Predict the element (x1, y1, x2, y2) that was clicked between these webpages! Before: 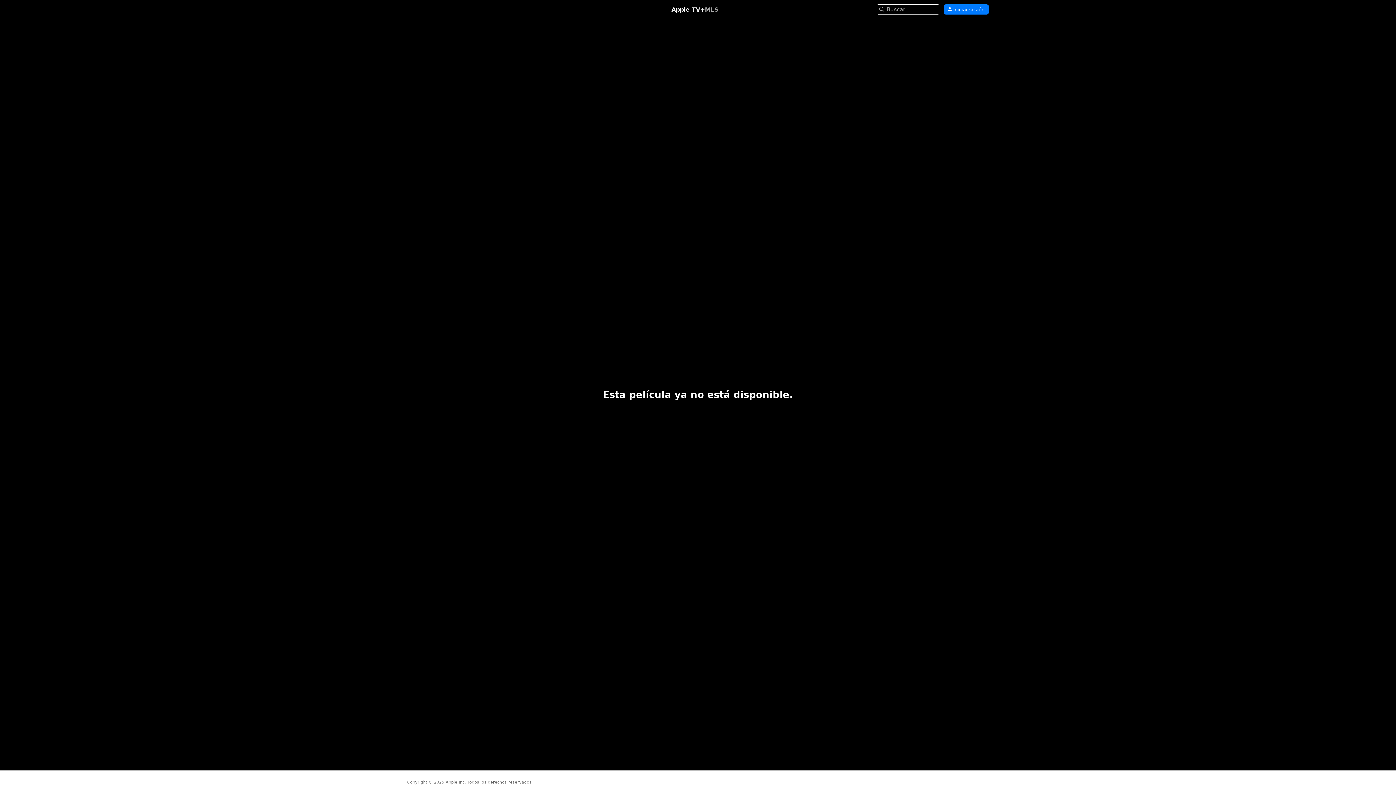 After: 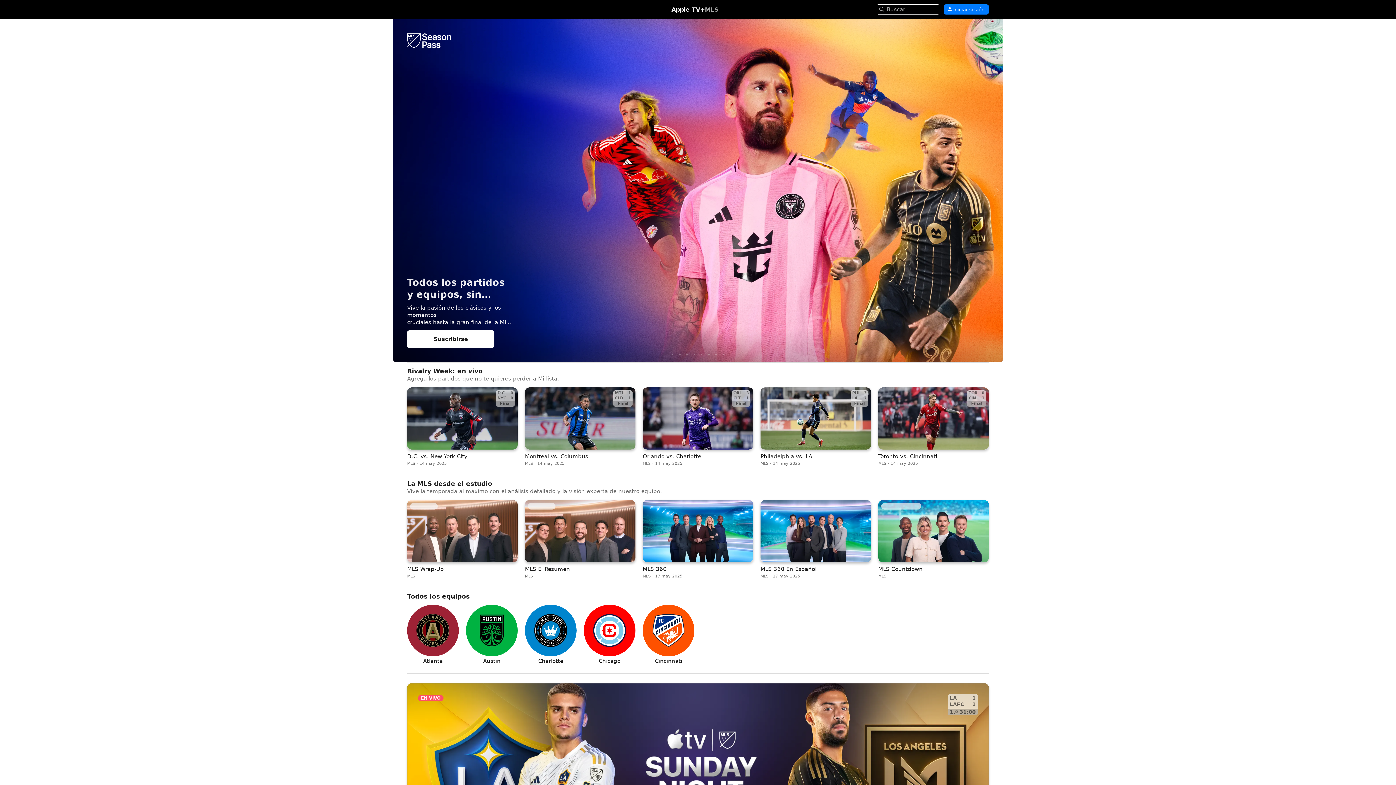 Action: bbox: (705, 6, 718, 12) label: MLS